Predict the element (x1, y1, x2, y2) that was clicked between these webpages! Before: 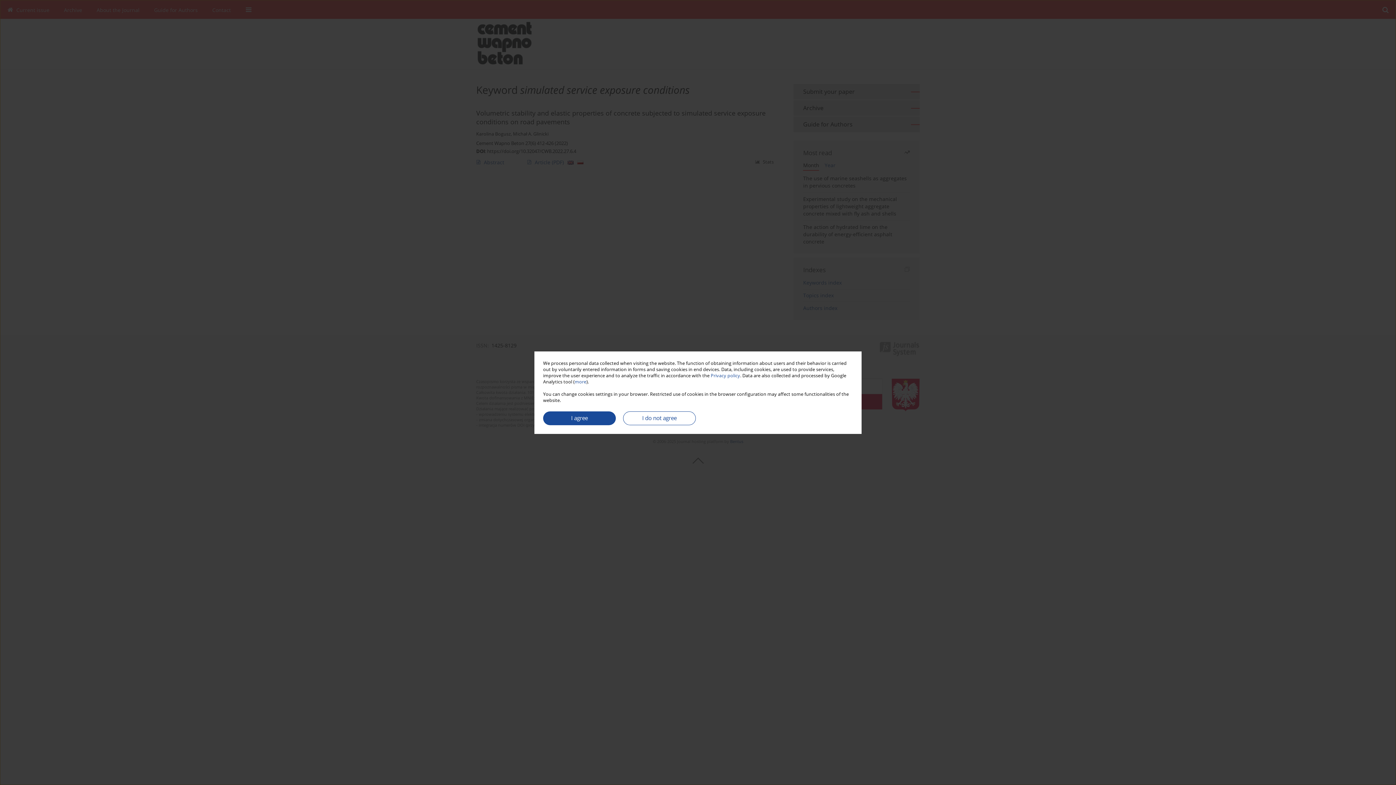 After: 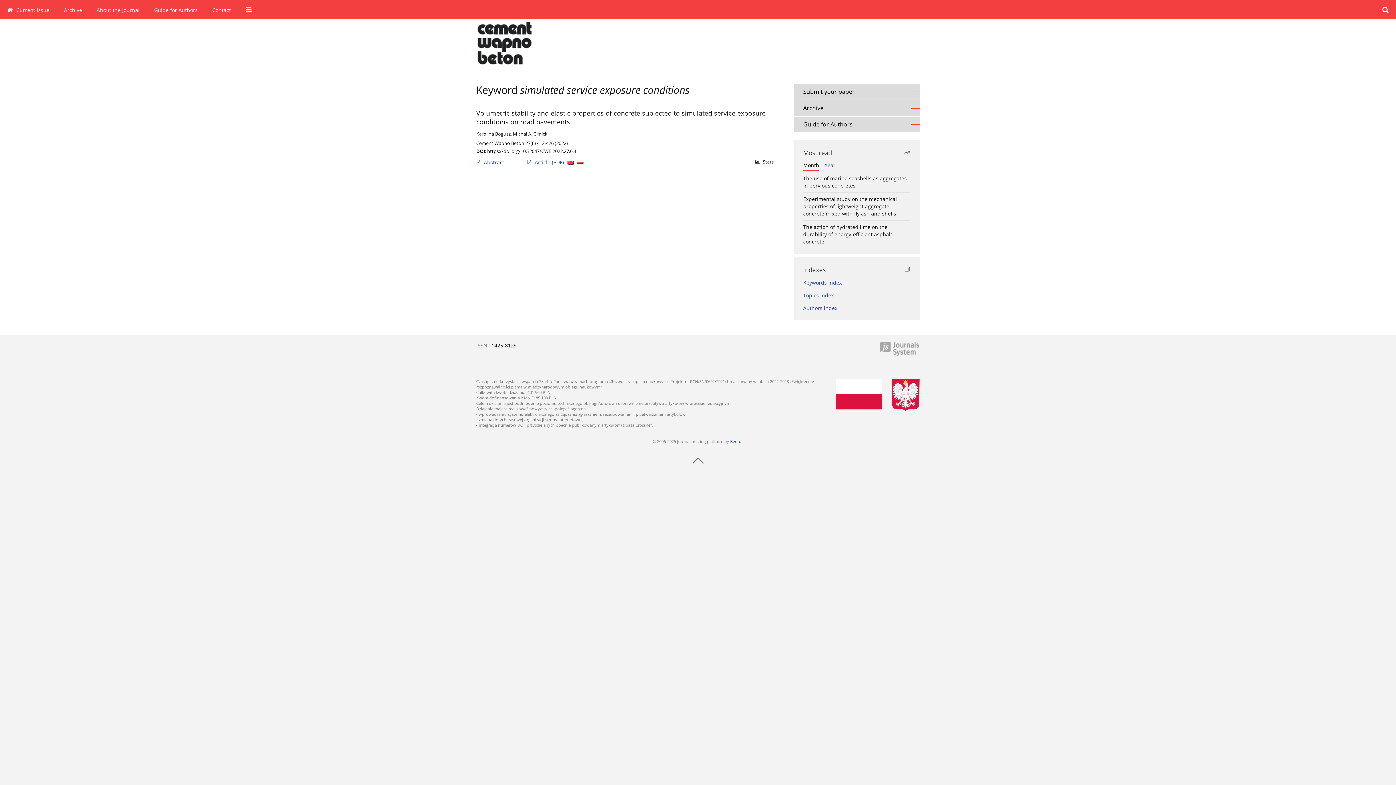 Action: bbox: (543, 411, 616, 425) label: I agree